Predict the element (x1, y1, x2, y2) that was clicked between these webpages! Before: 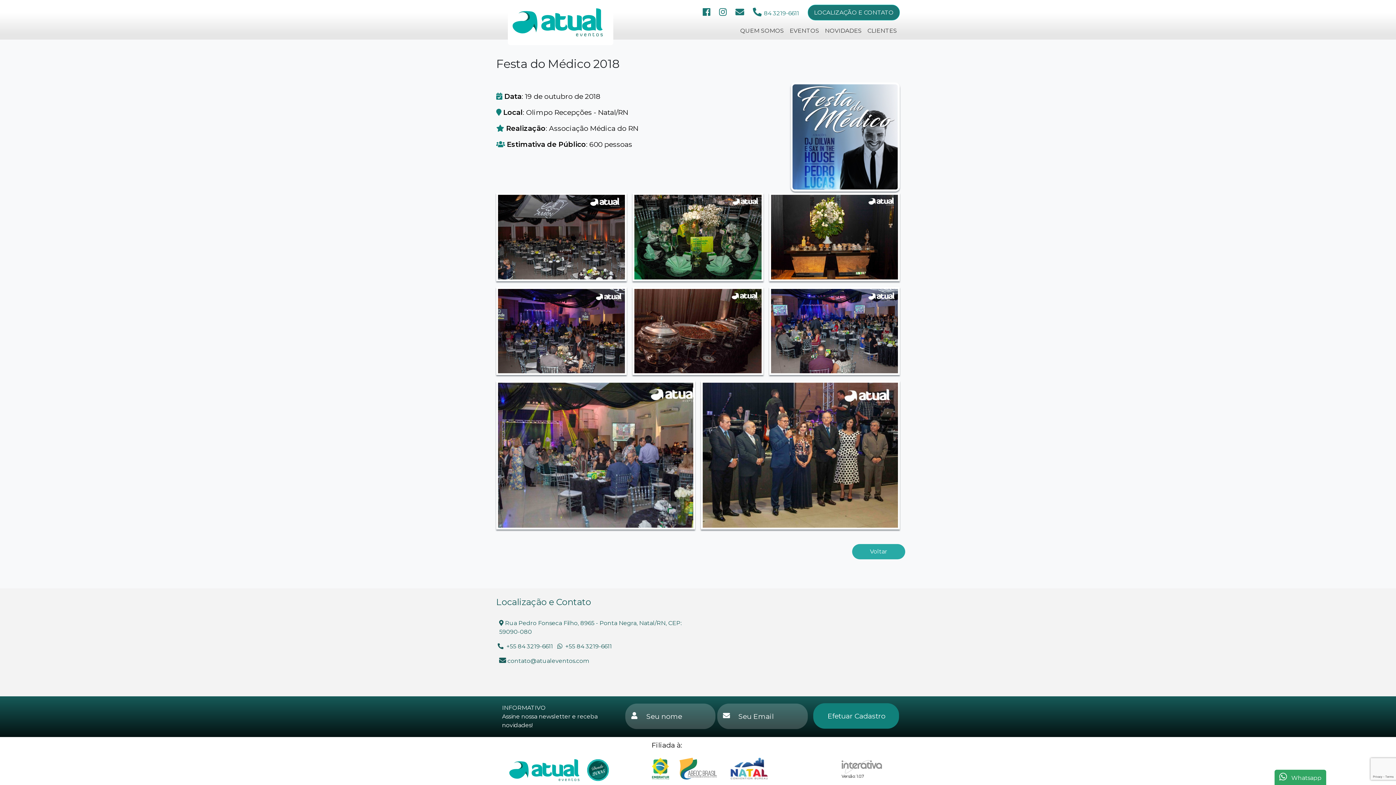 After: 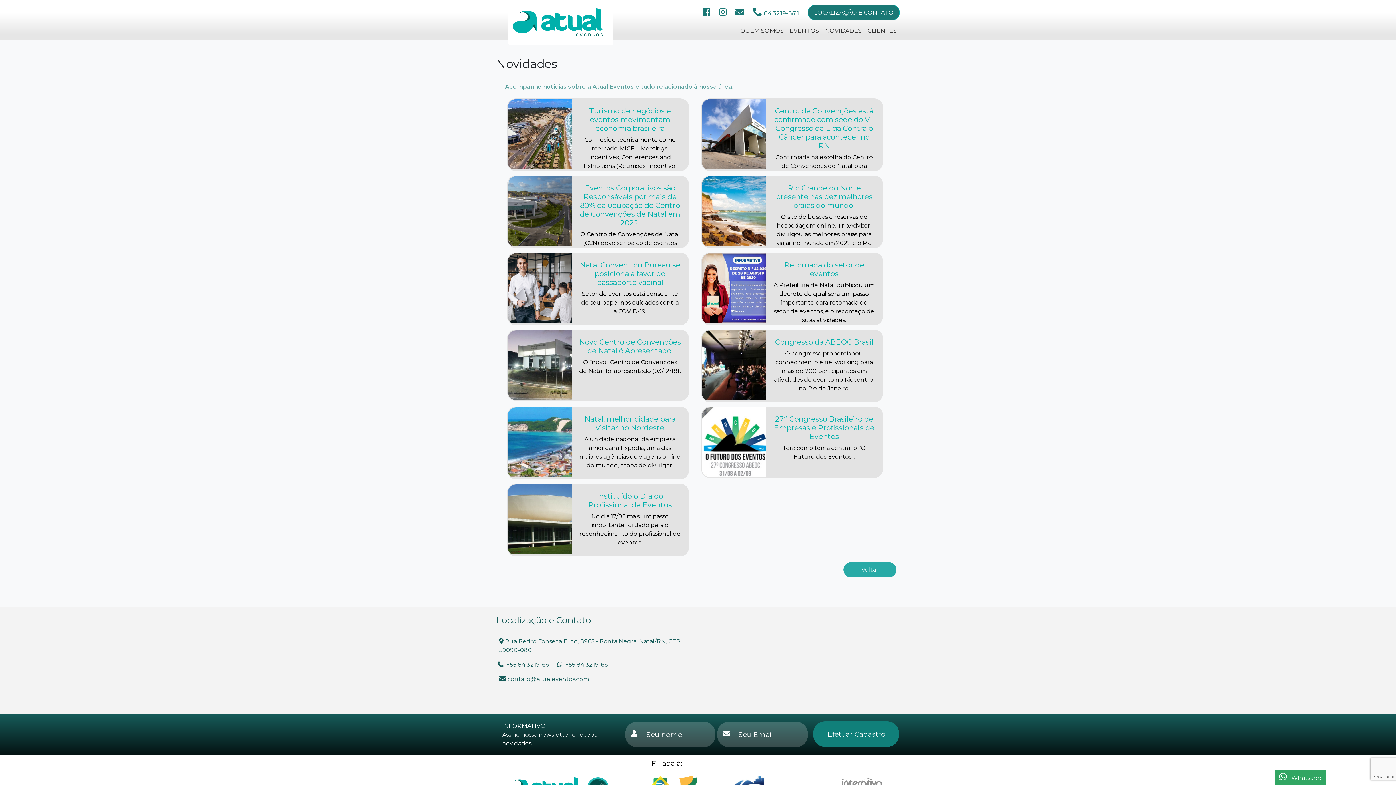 Action: bbox: (822, 23, 864, 38) label: NOVIDADES